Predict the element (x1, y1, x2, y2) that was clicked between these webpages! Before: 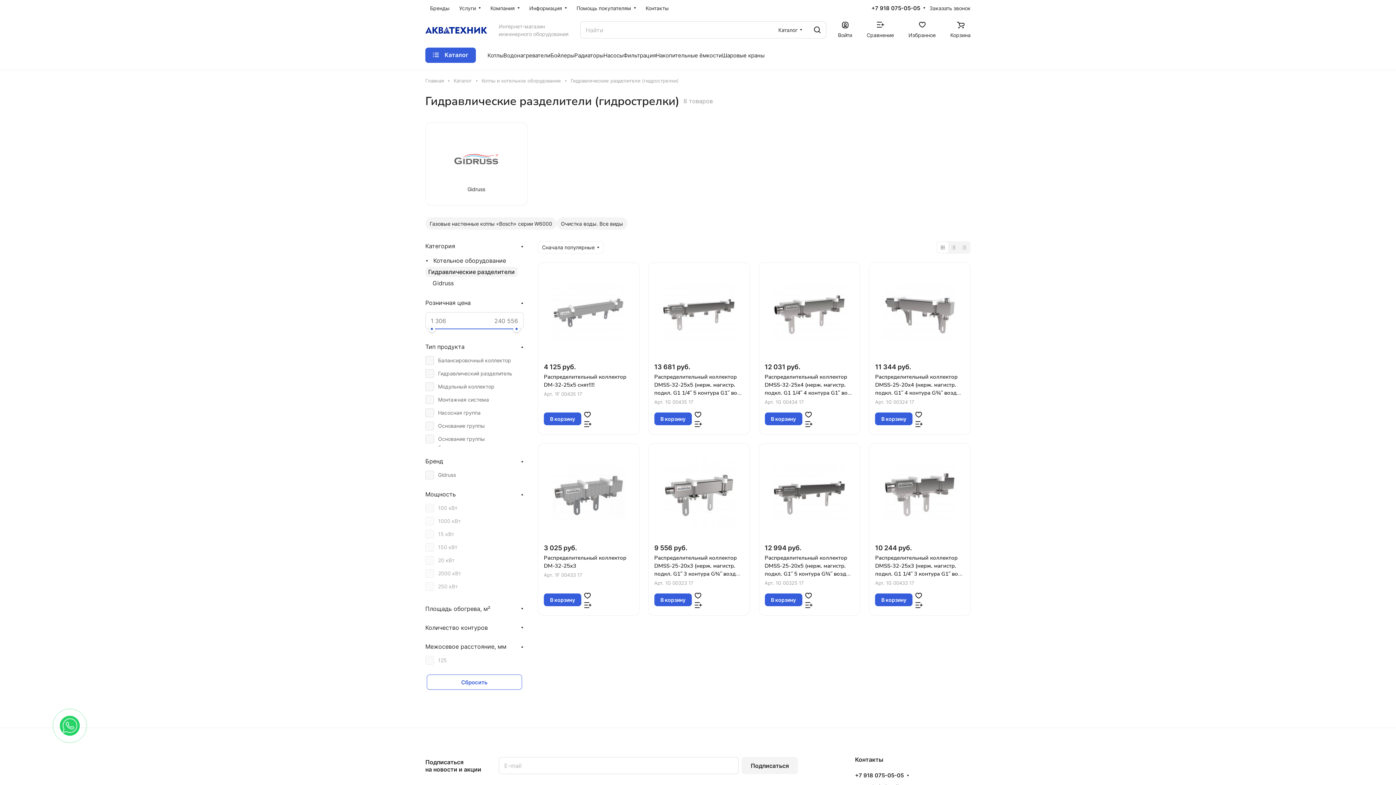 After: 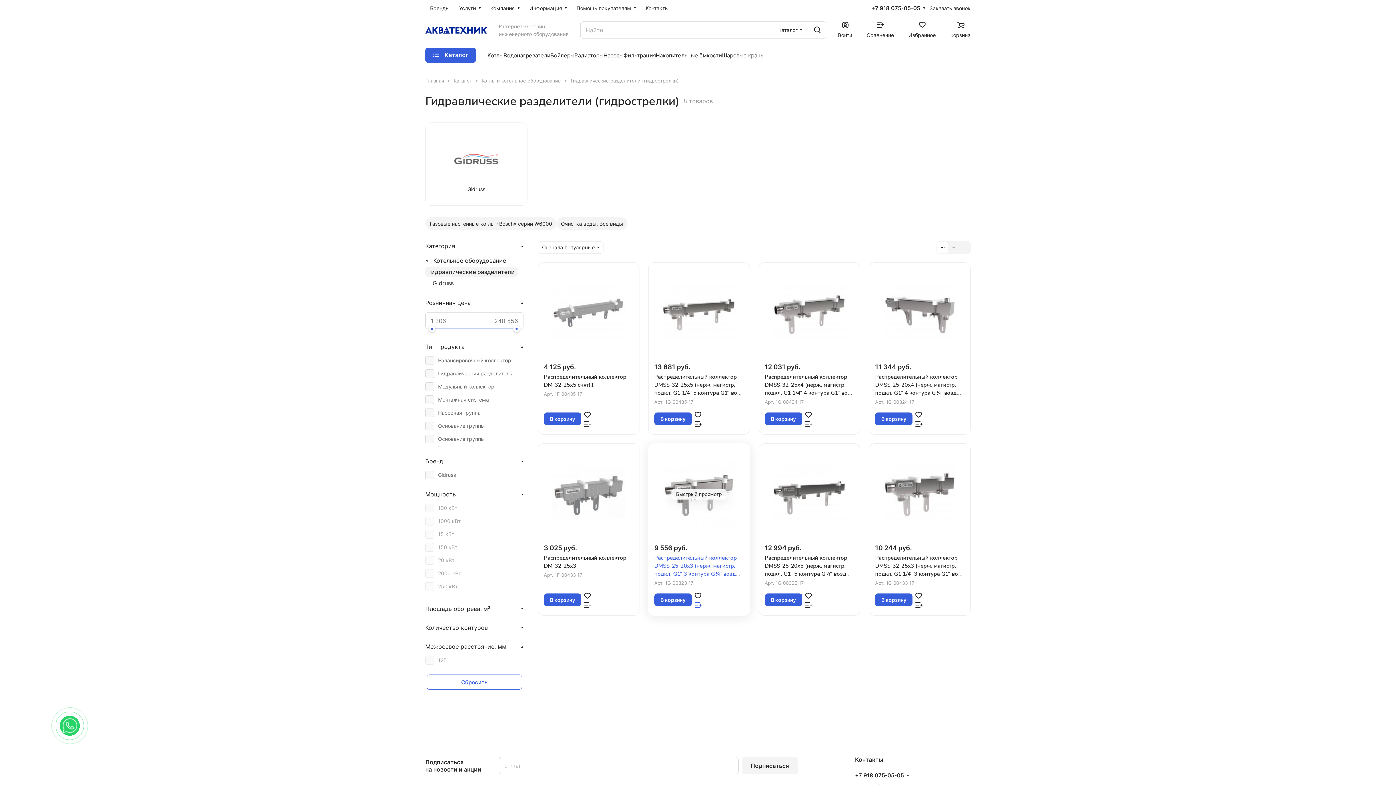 Action: bbox: (694, 601, 702, 608)